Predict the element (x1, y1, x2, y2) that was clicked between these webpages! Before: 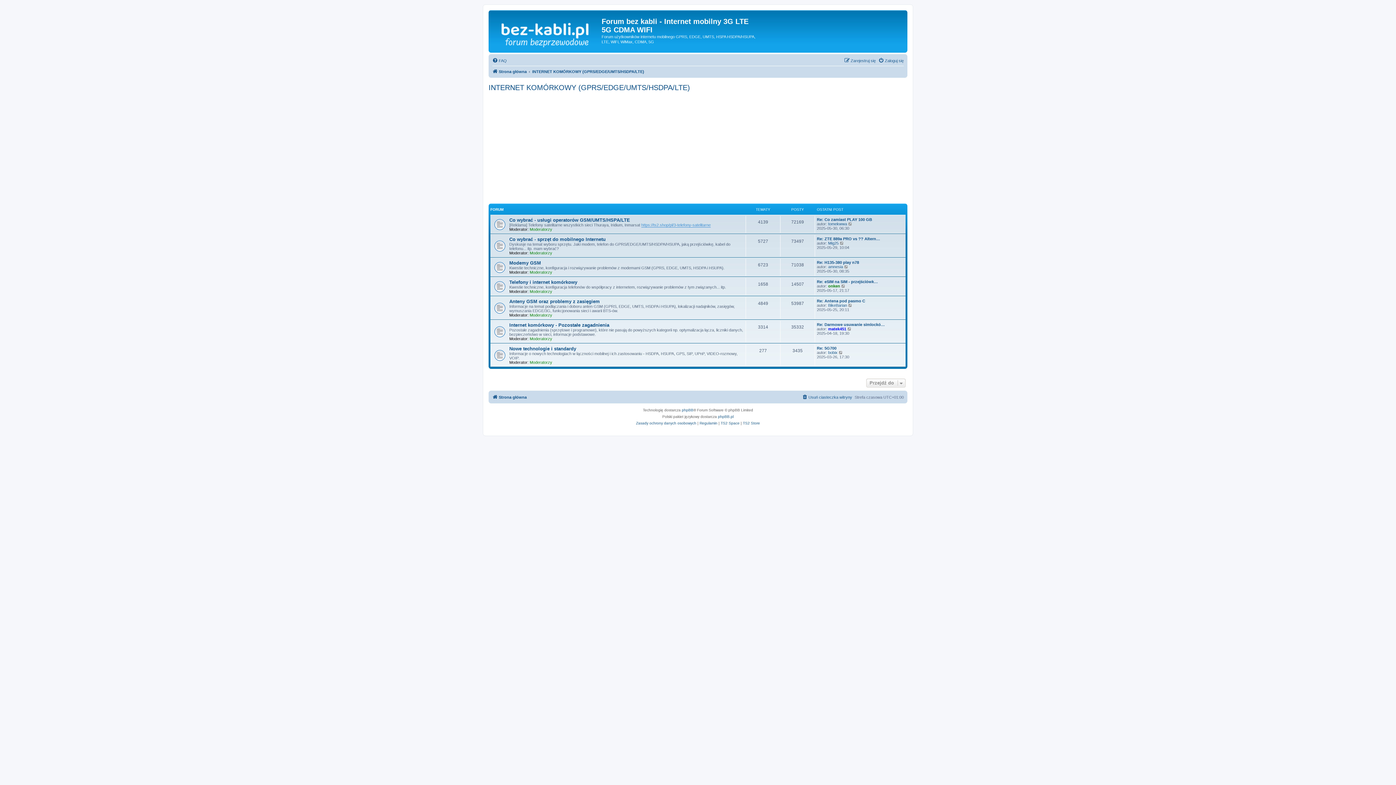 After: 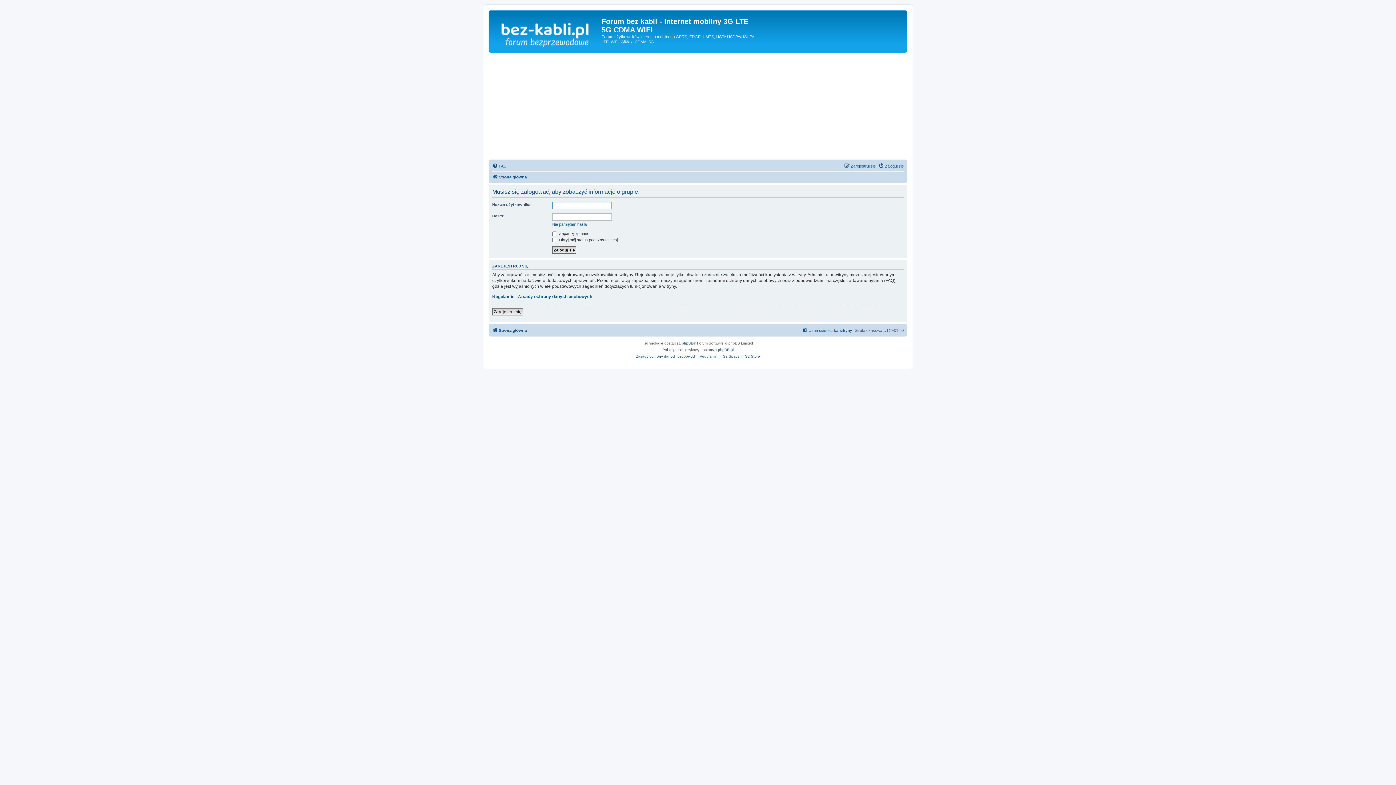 Action: label: Moderatorzy bbox: (529, 250, 552, 255)